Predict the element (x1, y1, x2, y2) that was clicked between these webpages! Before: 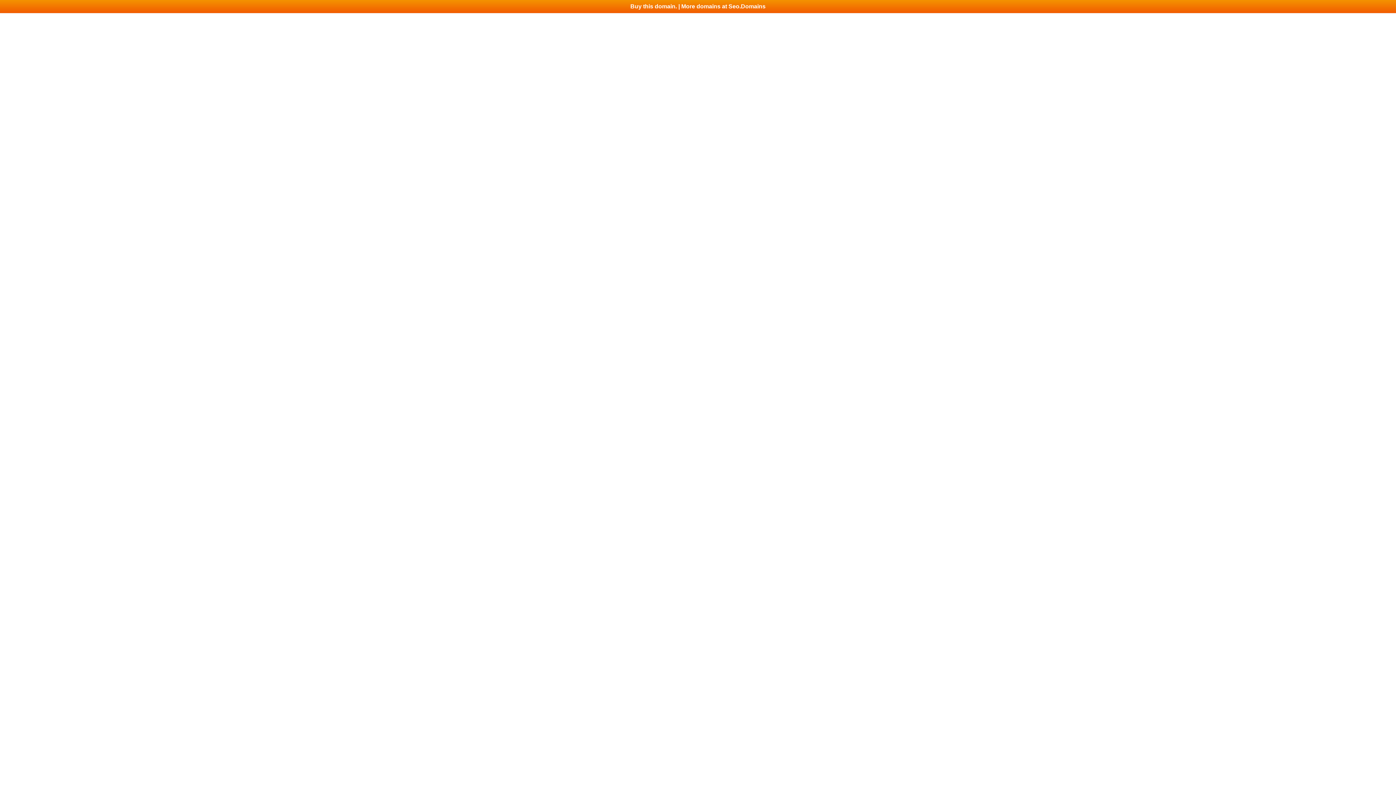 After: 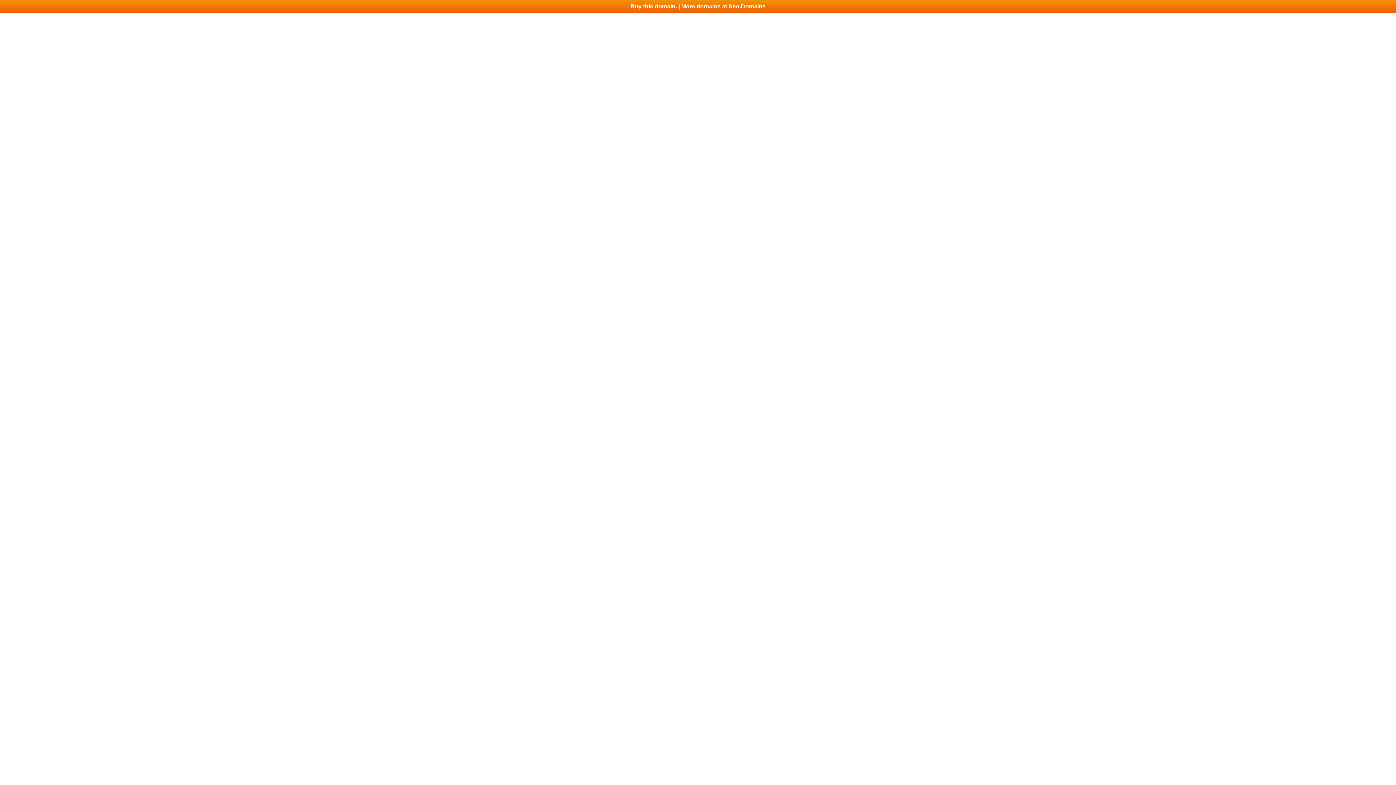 Action: bbox: (0, 0, 1396, 13) label: Buy this domain. | More domains at Seo.Domains